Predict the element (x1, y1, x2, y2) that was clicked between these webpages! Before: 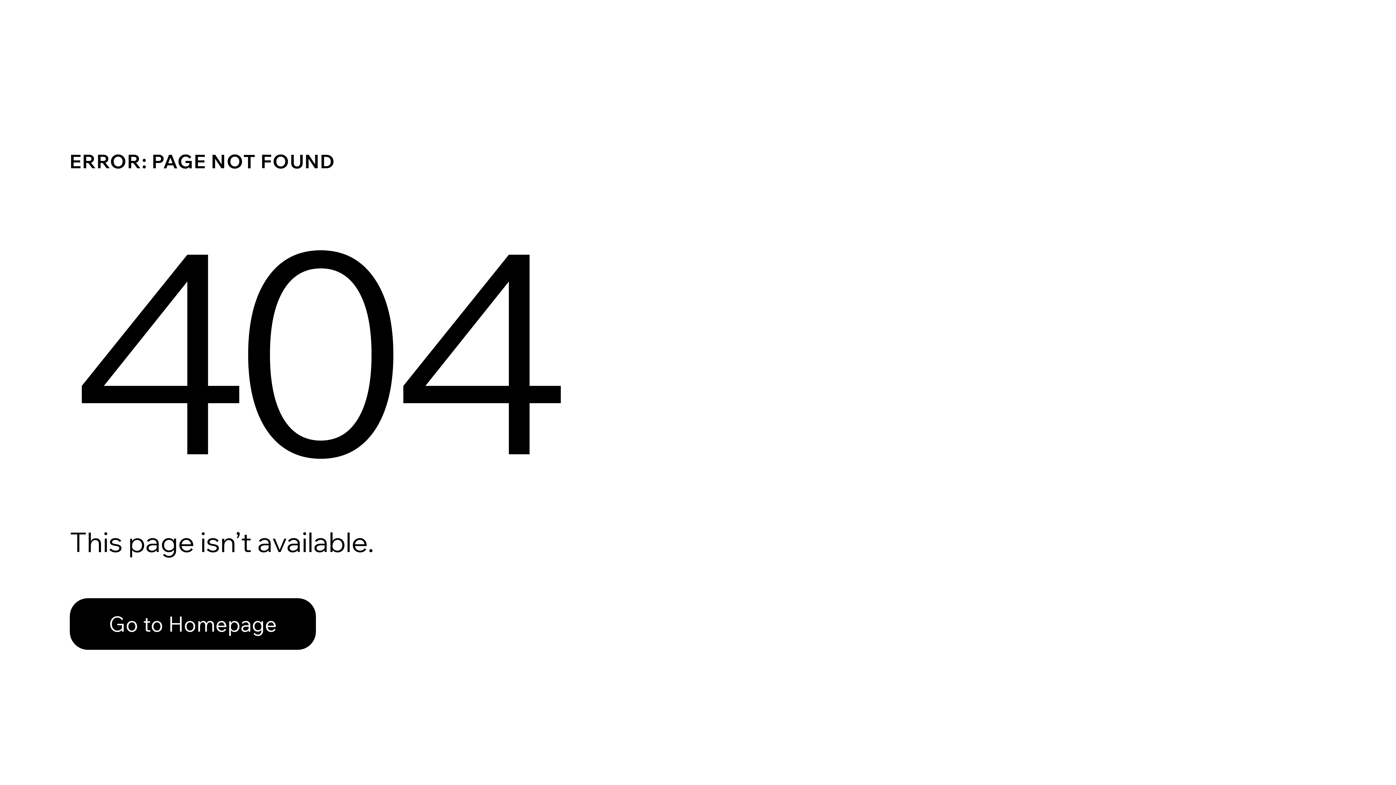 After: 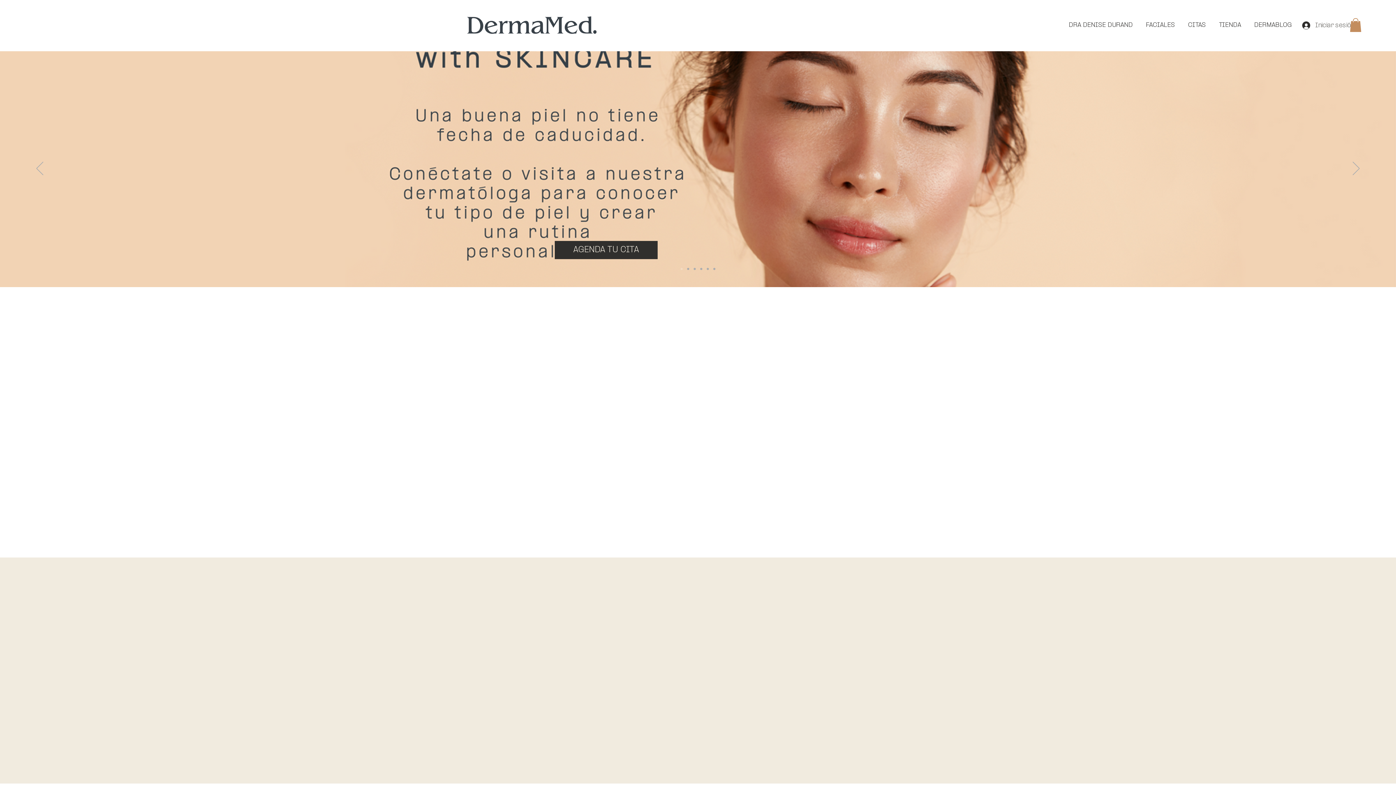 Action: label: Go to Homepage bbox: (69, 582, 768, 659)